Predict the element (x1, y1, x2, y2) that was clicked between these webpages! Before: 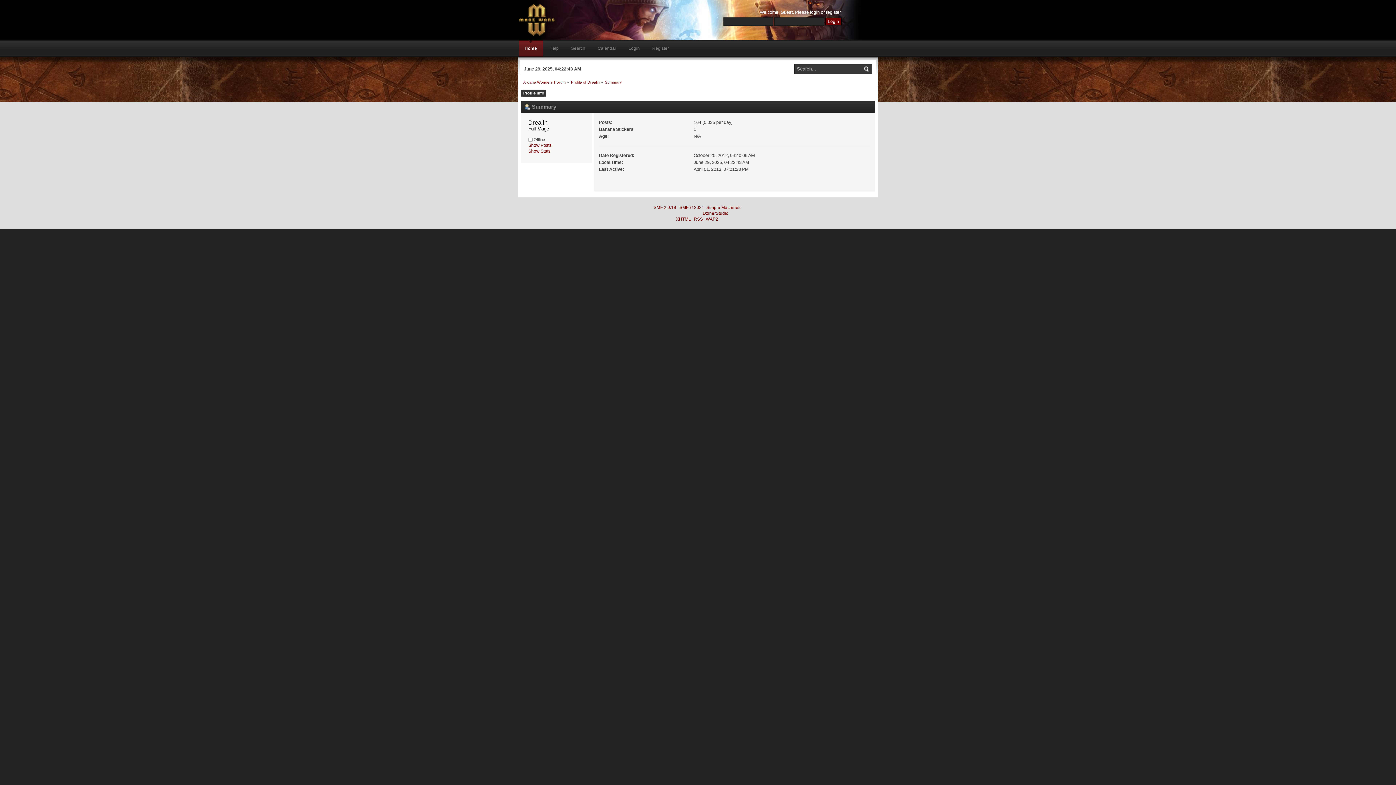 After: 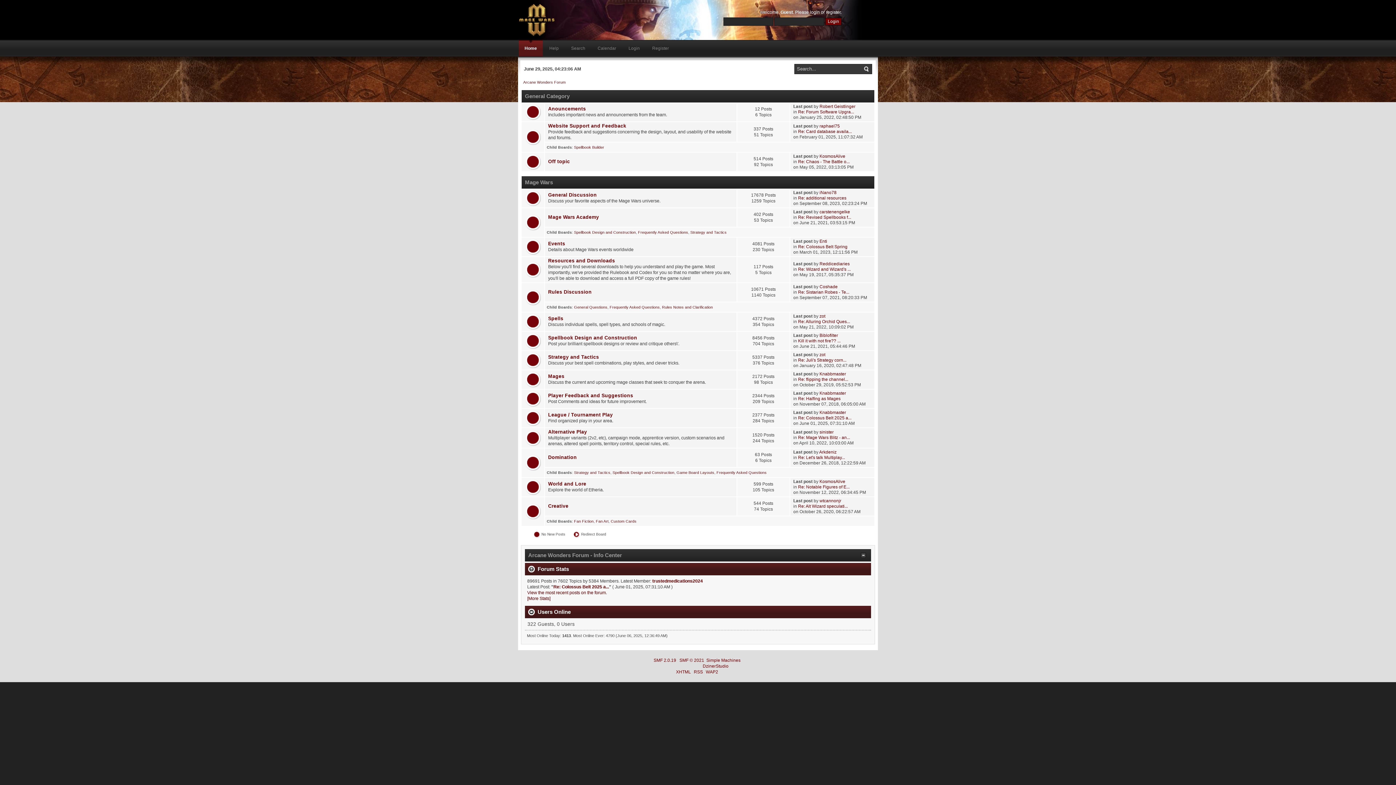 Action: bbox: (518, 40, 542, 56) label: Home